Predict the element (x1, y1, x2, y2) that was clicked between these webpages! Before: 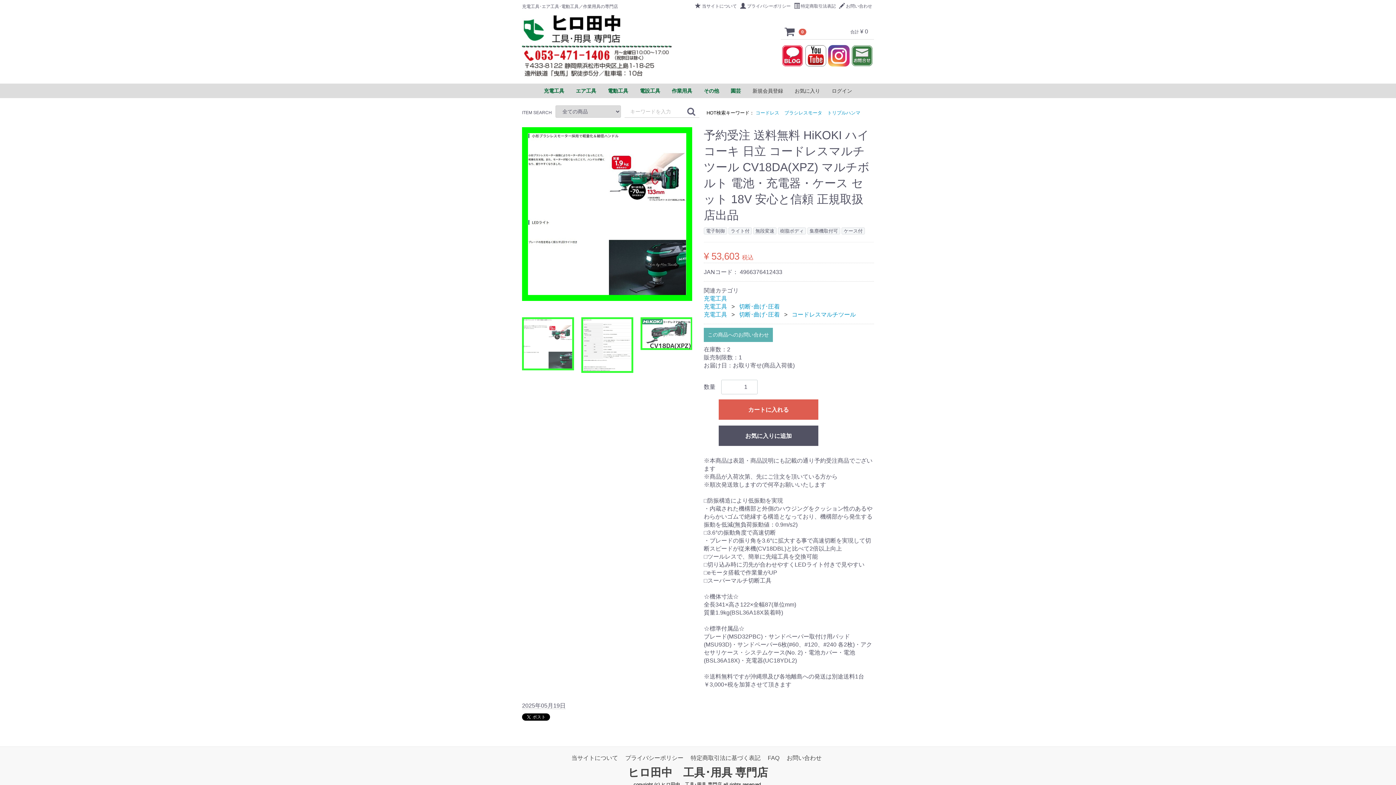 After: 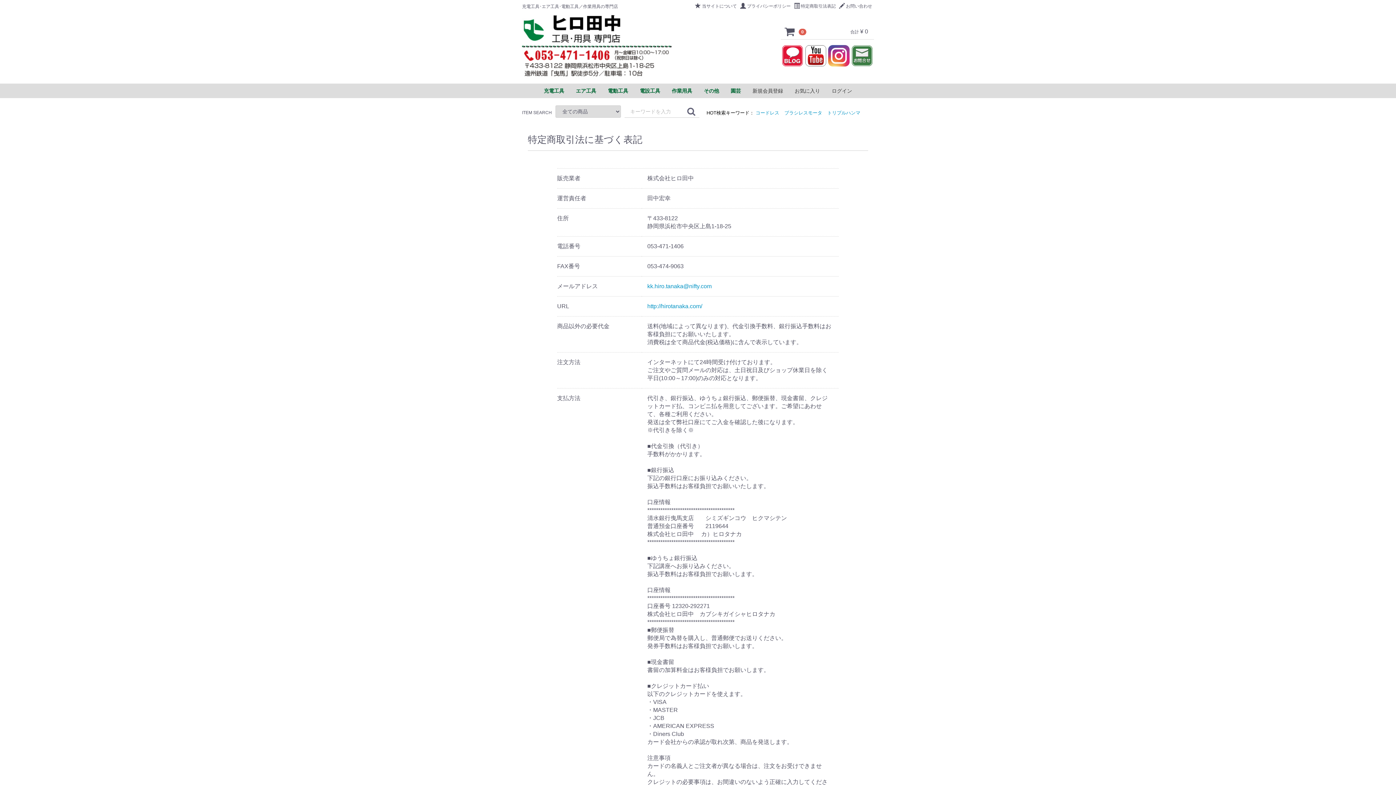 Action: bbox: (794, 3, 836, 8) label: 特定商取引法表記